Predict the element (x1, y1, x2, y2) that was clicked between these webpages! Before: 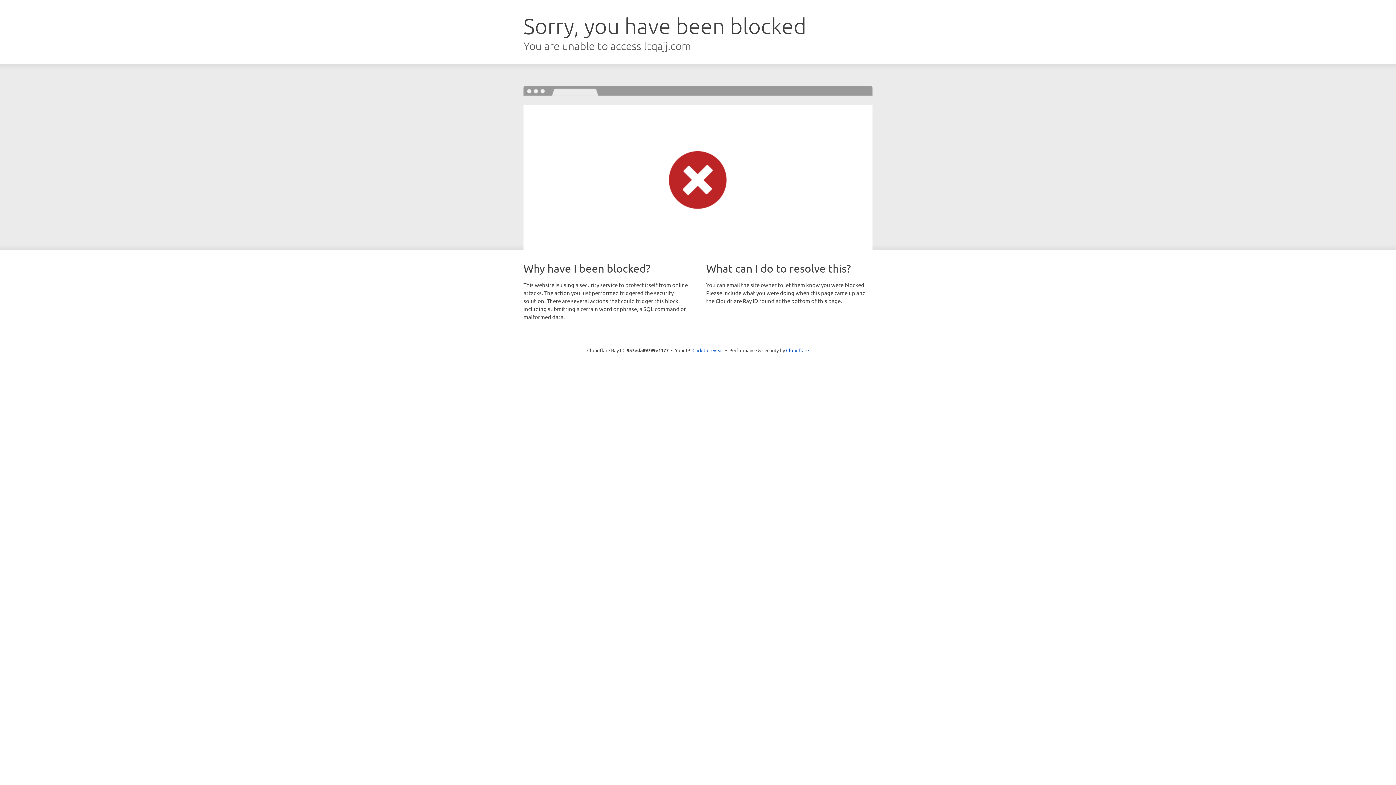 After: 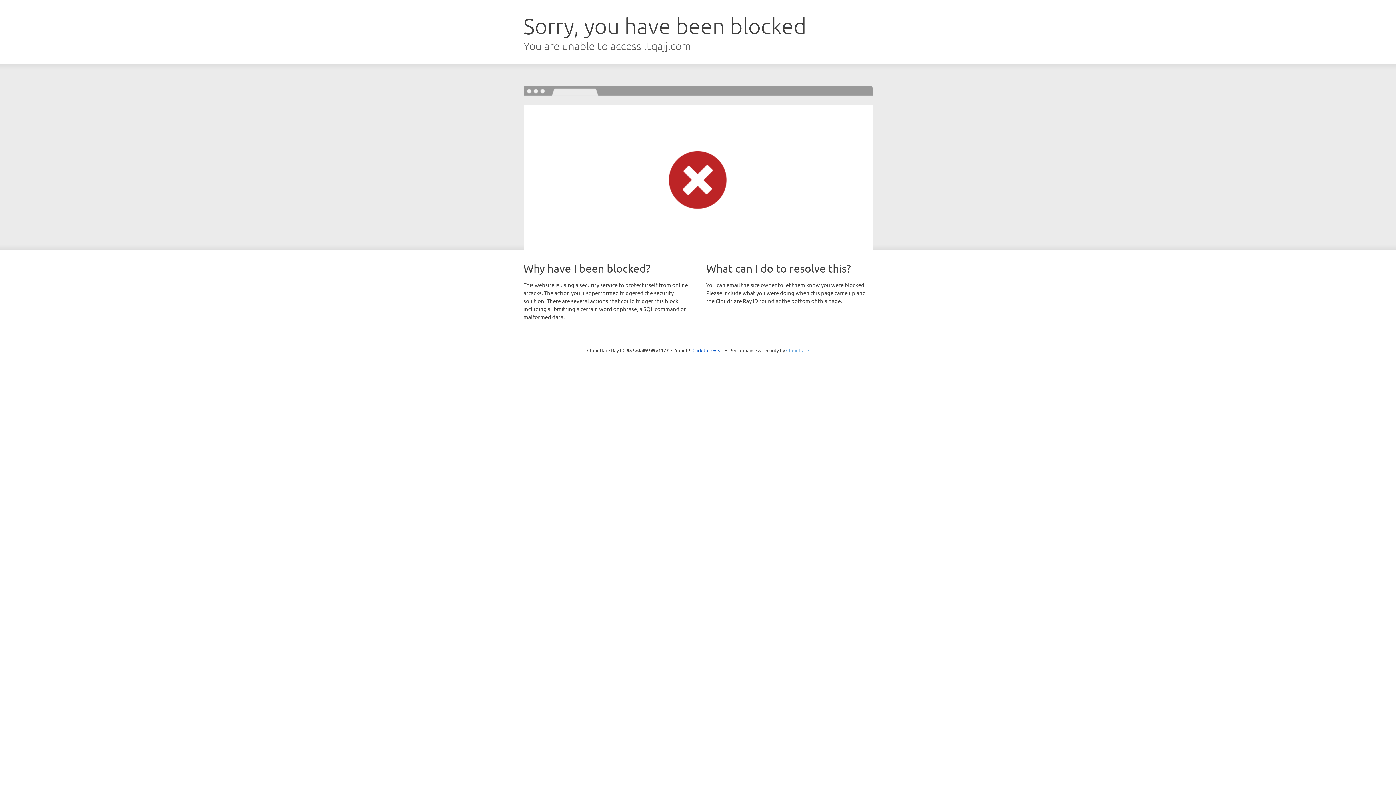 Action: bbox: (786, 347, 809, 353) label: Cloudflare